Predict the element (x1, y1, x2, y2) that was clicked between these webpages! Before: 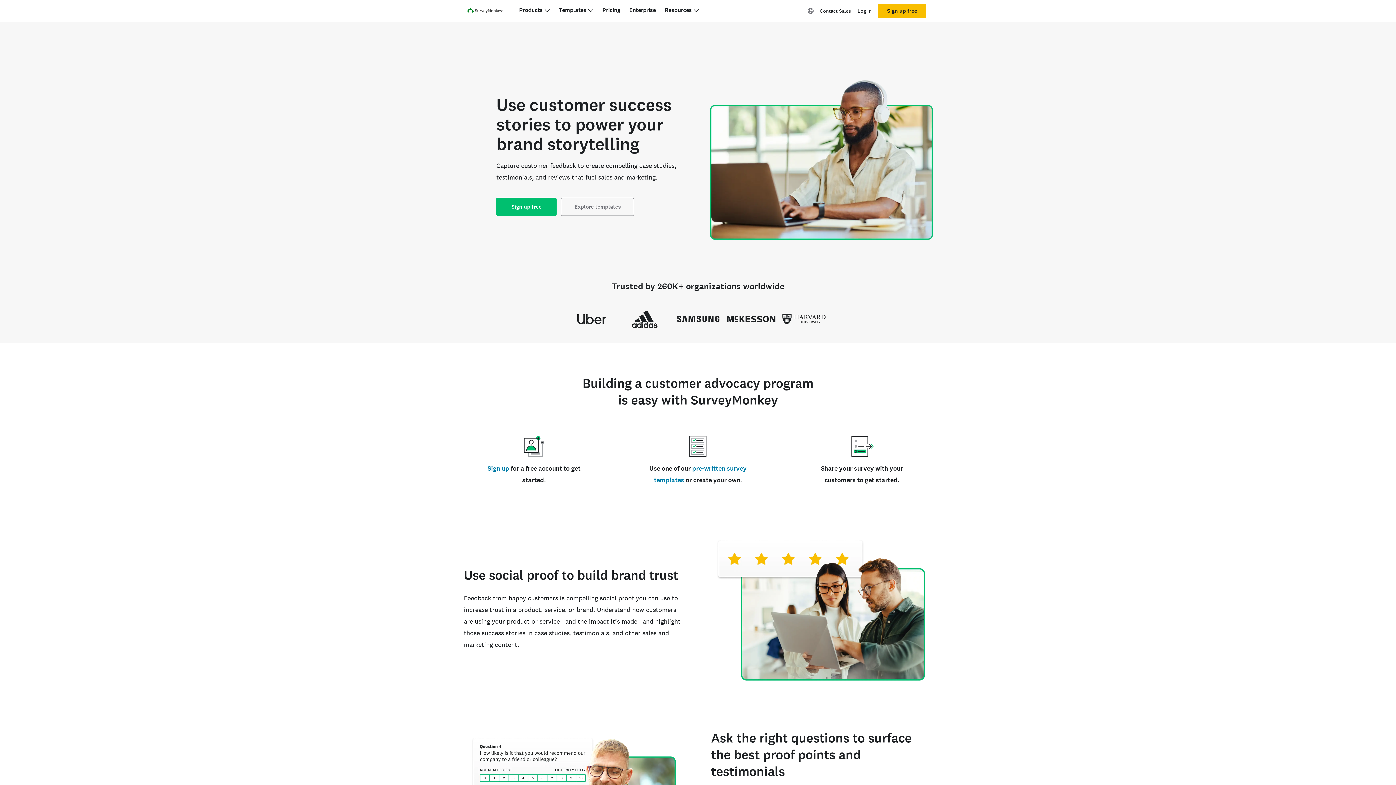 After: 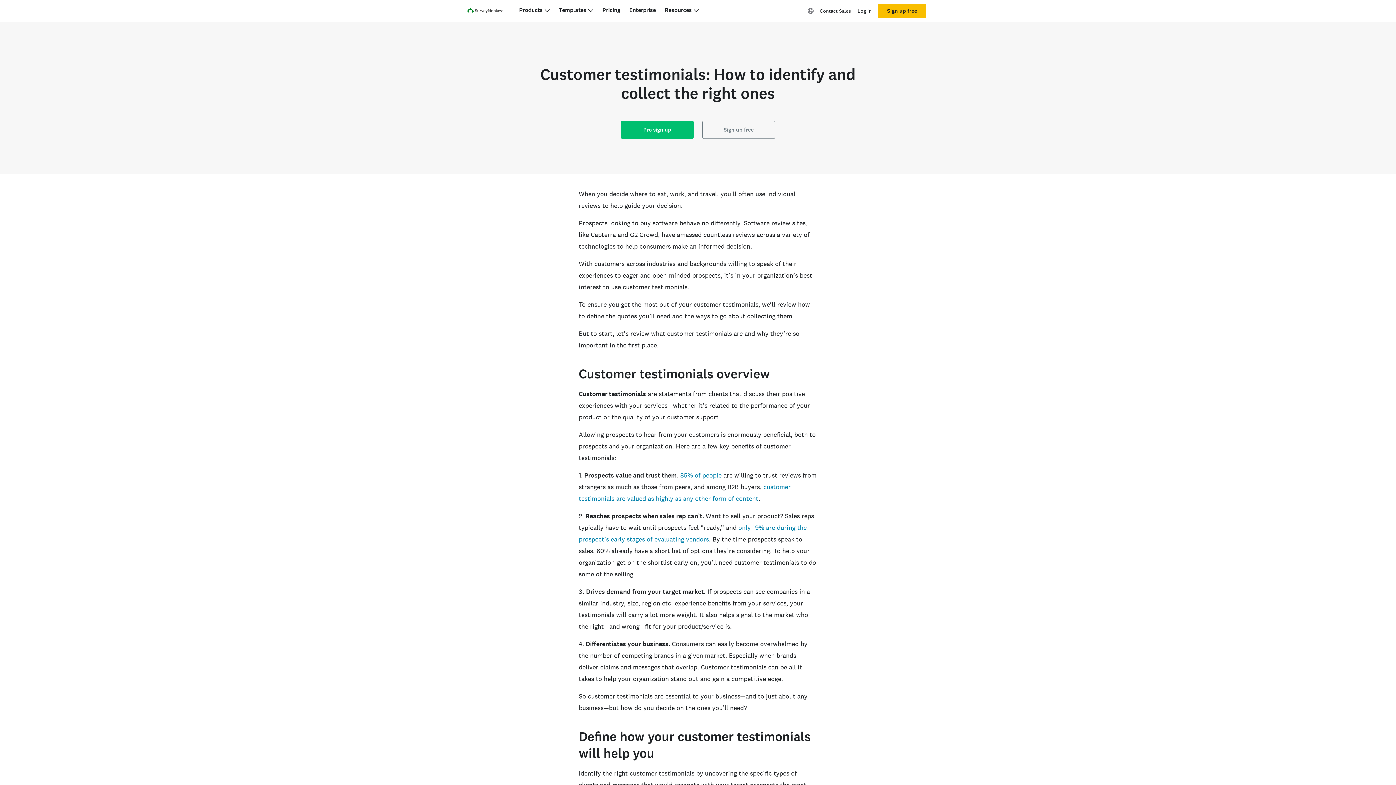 Action: bbox: (711, 749, 894, 757) label: transforming feedback into a positive case study or testimonial